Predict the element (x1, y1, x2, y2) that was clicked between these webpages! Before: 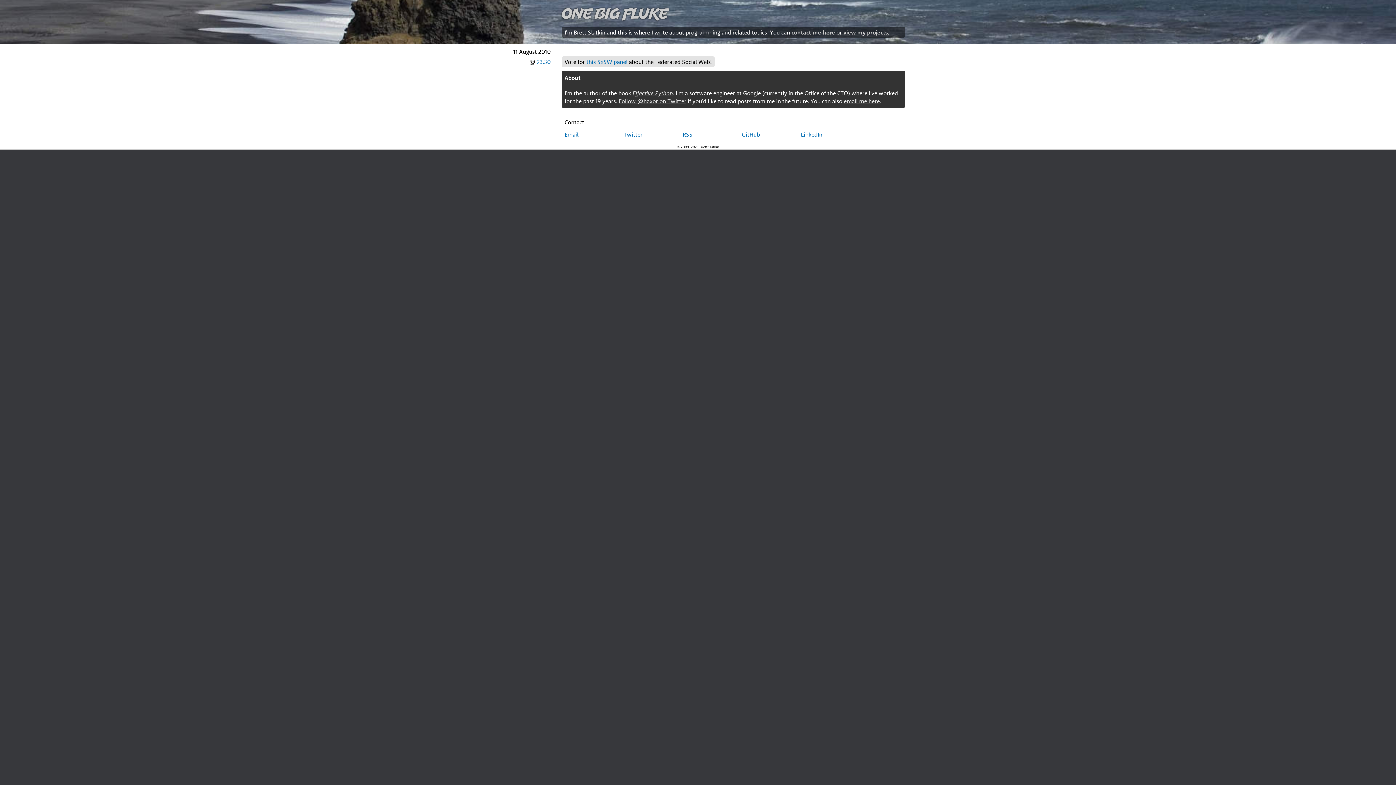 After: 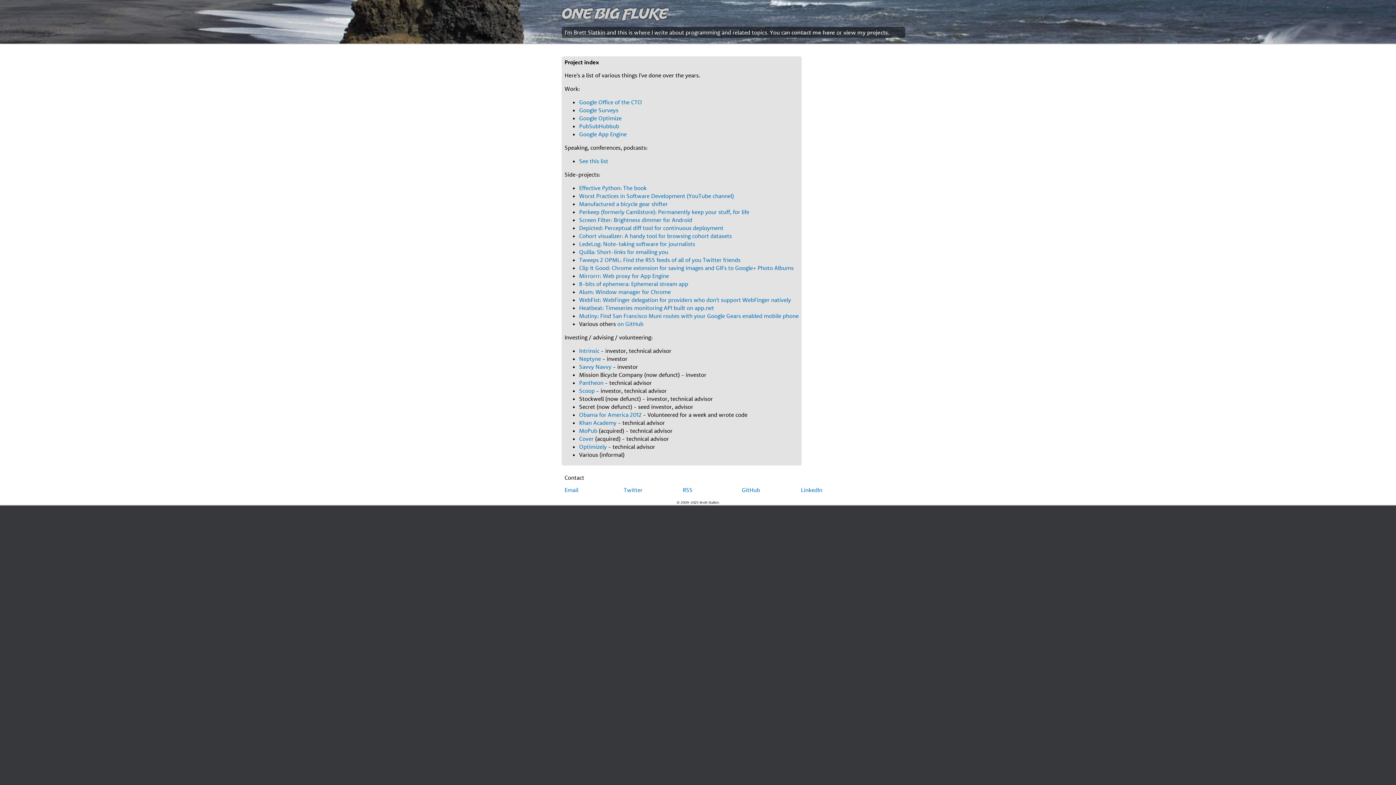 Action: bbox: (843, 28, 888, 36) label: view my projects